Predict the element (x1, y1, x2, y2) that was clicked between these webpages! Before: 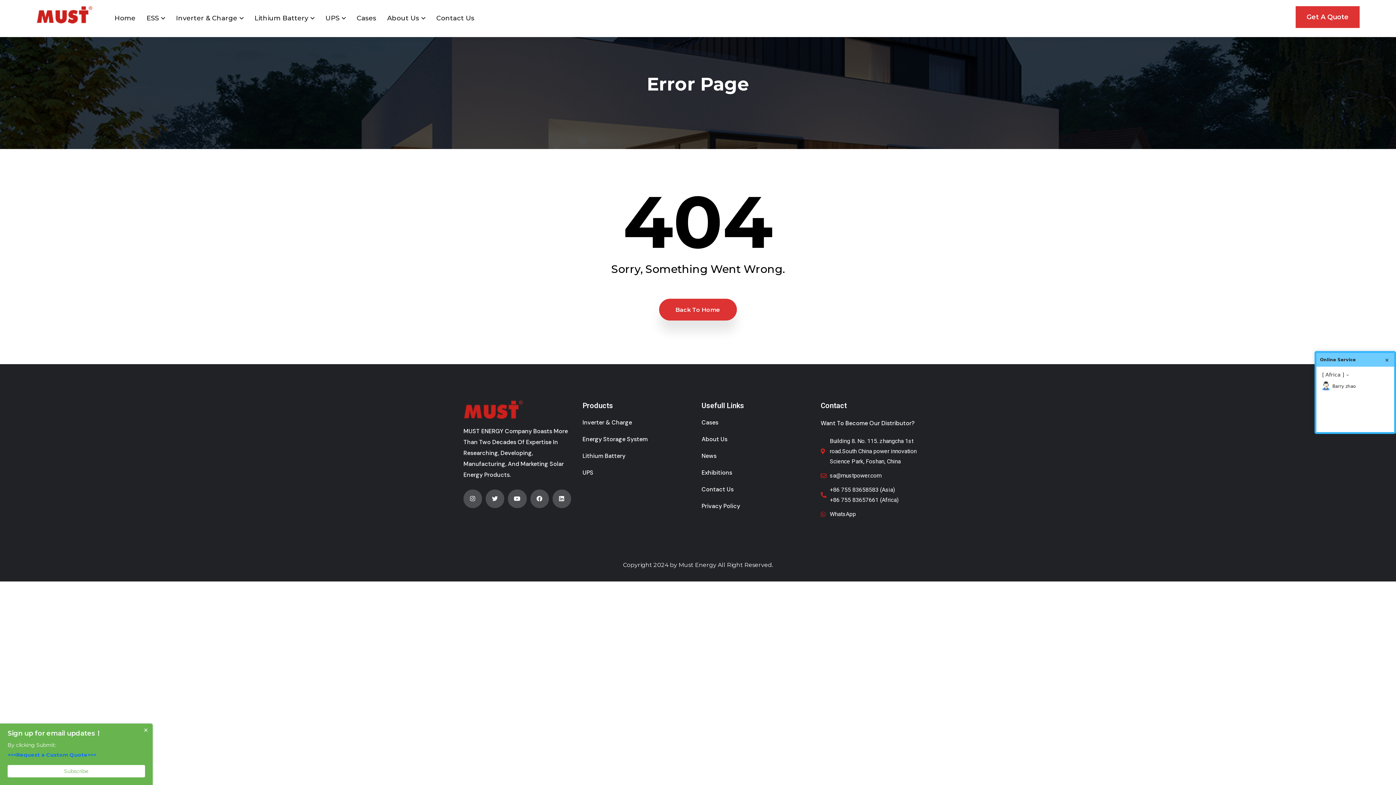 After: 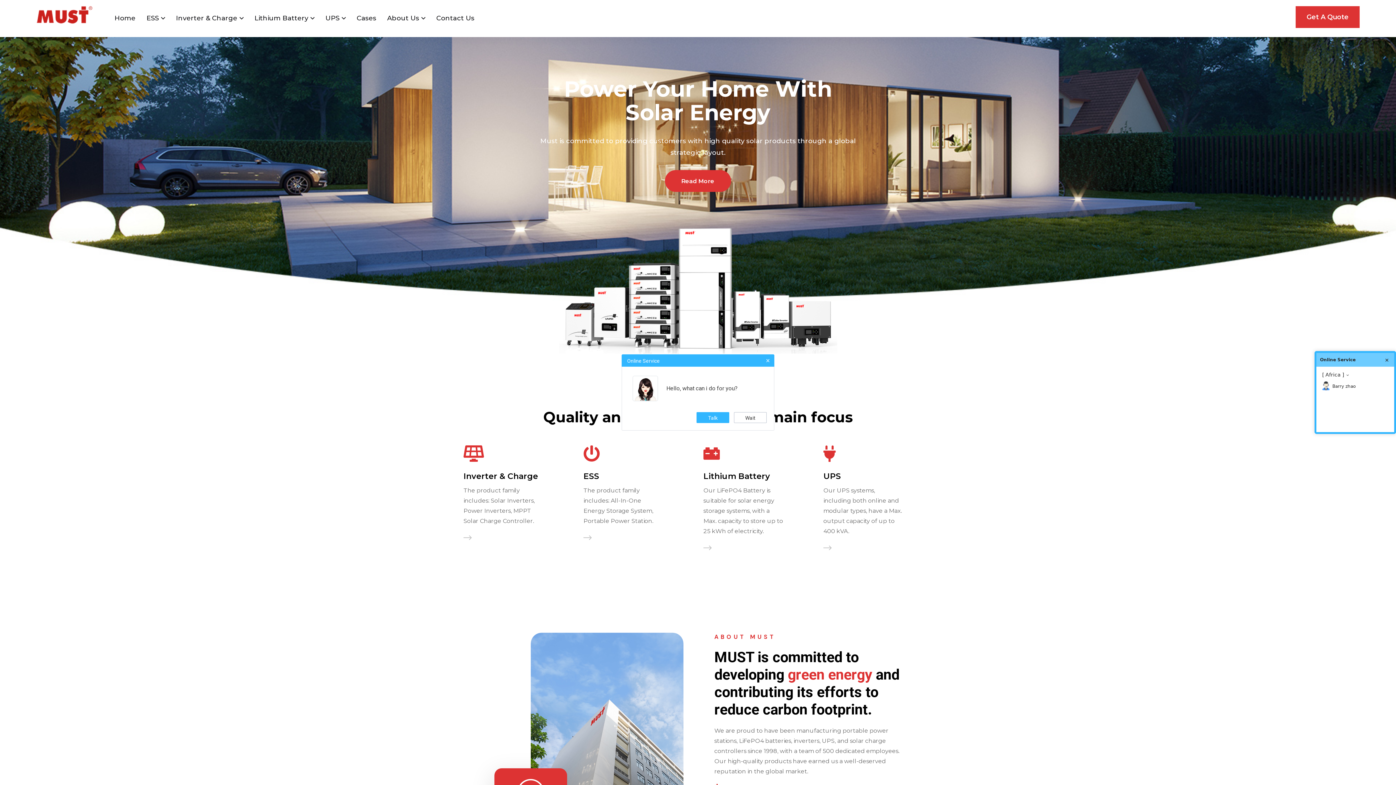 Action: label: Back To Home bbox: (659, 298, 737, 320)